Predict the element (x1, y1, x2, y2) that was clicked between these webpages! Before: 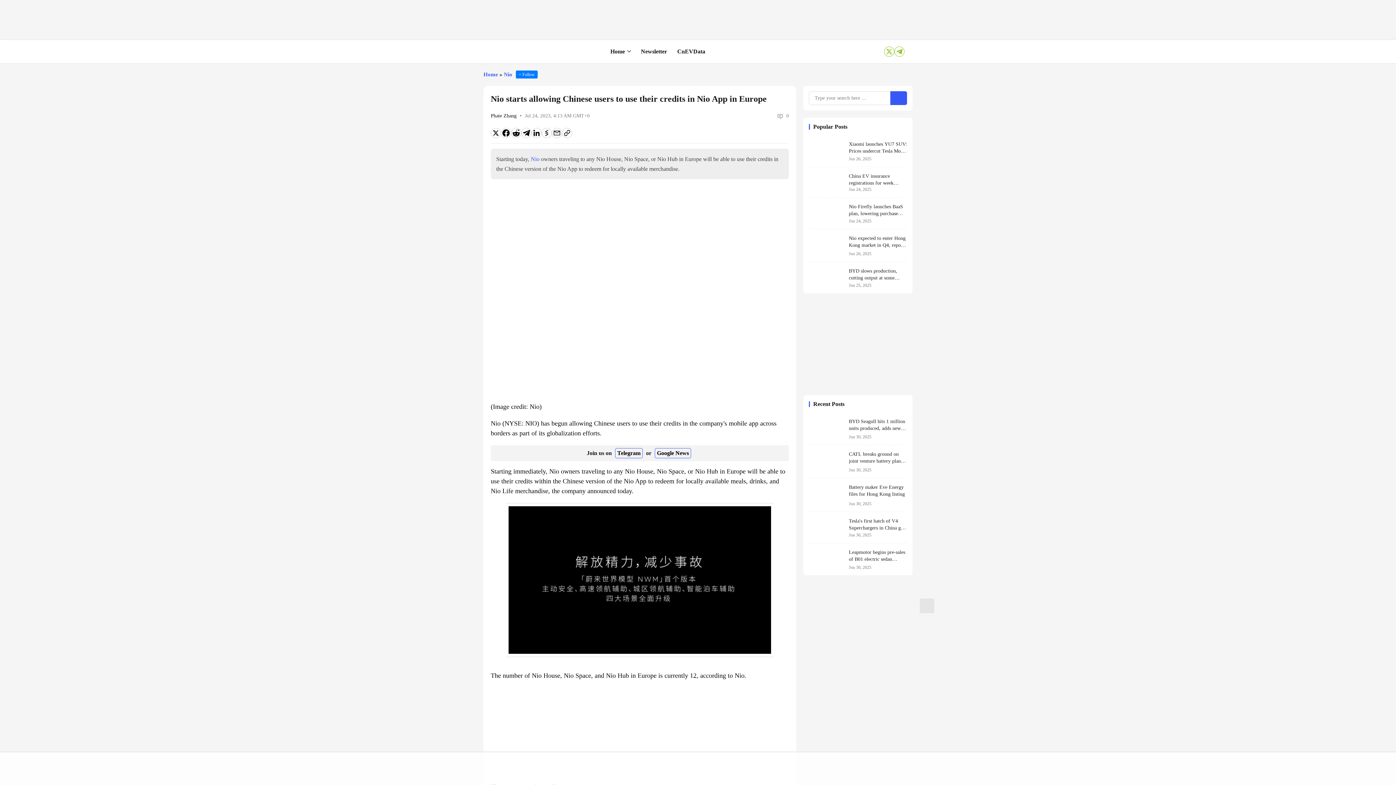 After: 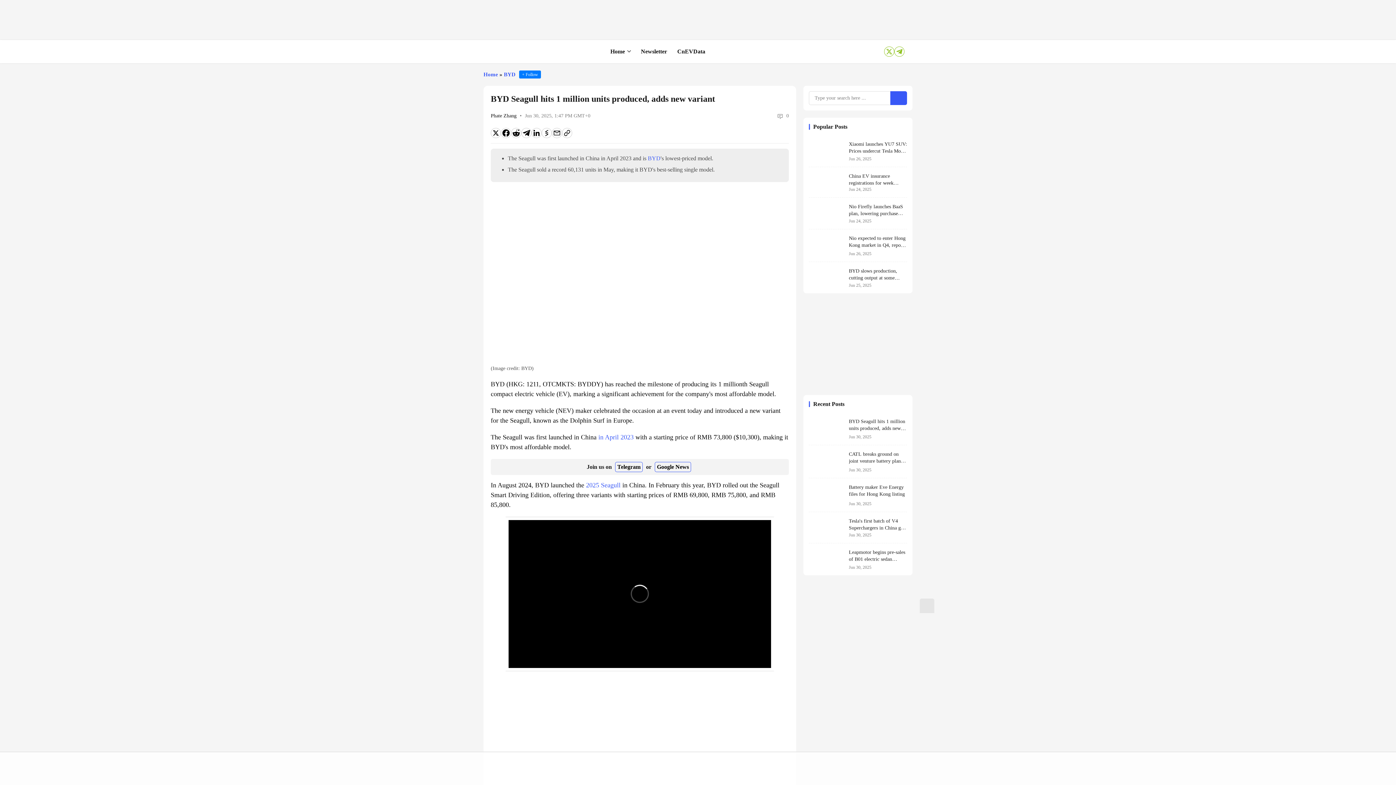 Action: bbox: (809, 418, 845, 439)